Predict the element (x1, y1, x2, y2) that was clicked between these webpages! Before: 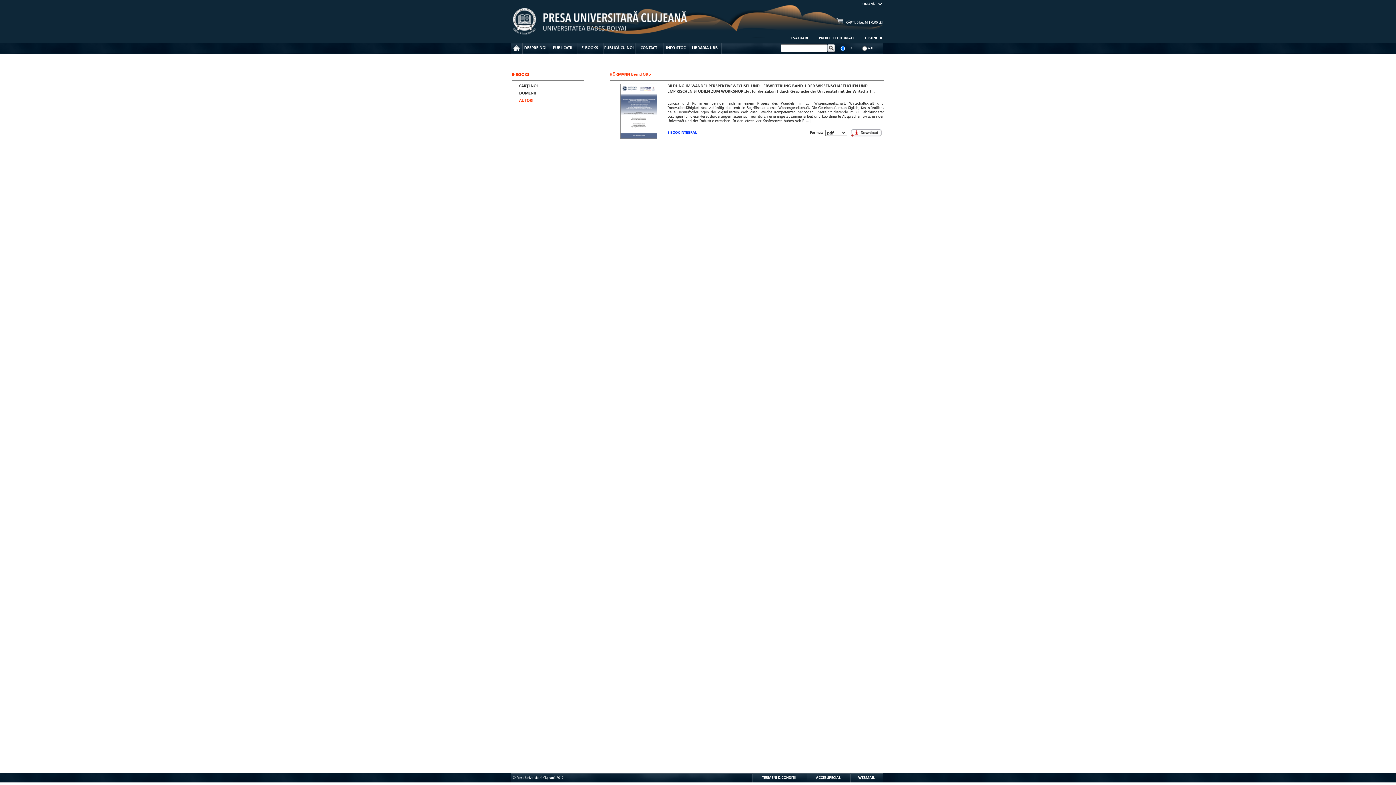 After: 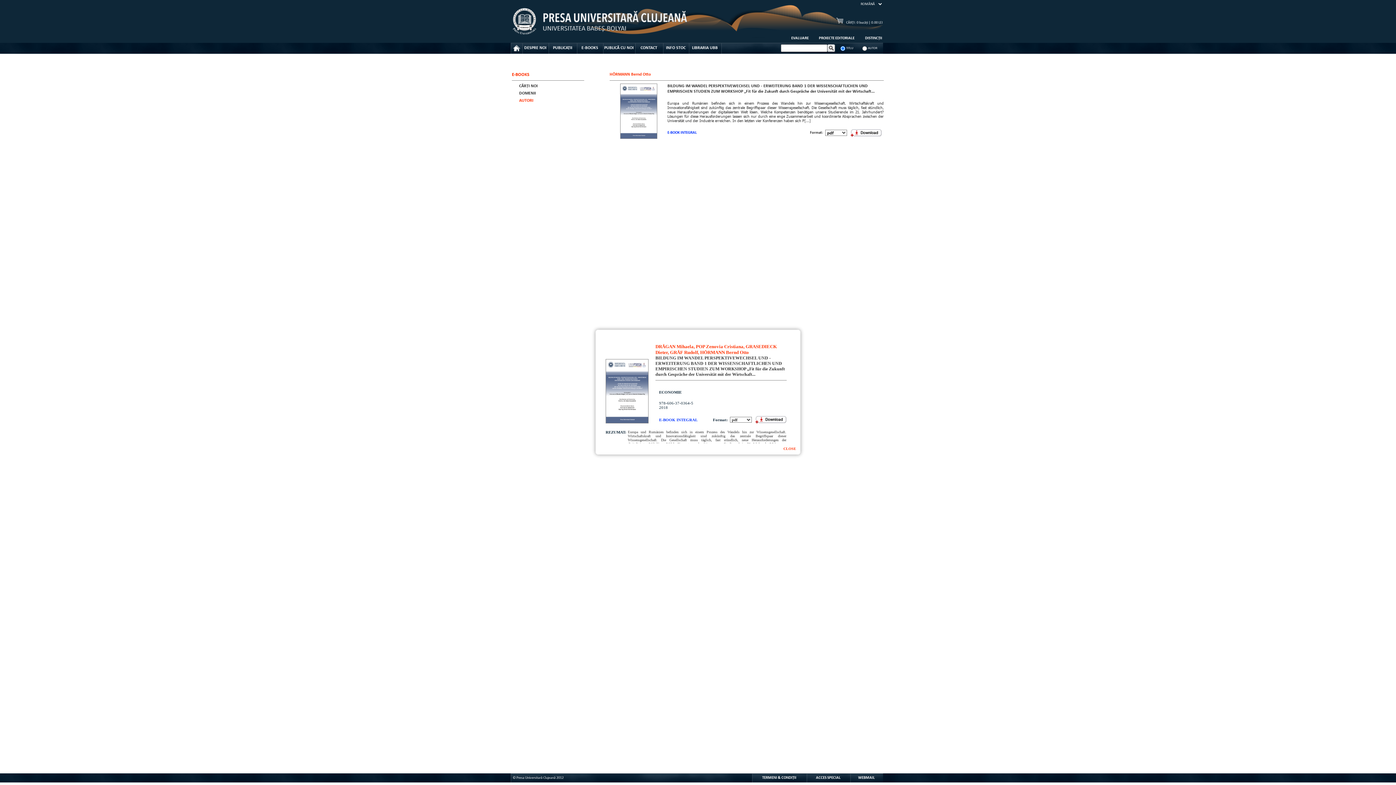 Action: bbox: (667, 101, 884, 122) label: Europa und Rumänien befinden sich in einem Prozess des Wandels hin zur Wissensgesellschaft. Wirtschaftskraft und Innovationsfähigkeit sind zukünftig das zentrale Begriffspaar dieser Wissensgesellschaft. Die Gesellschaft muss täglich, fast stündlich, neue Herausforderungen der digitalisierten Welt lösen. Welche Kompetenzen benötigen unsere Studierende im 21. Jahrhundert? Lösungen für diese Herausforderungen lassen sich nur durch eine enge Zusammenarbeit und koordinierte Absprachen zwischen der Universität und der Industrie erreichen. In den letzten vier Konferenzen haben sich P[...]